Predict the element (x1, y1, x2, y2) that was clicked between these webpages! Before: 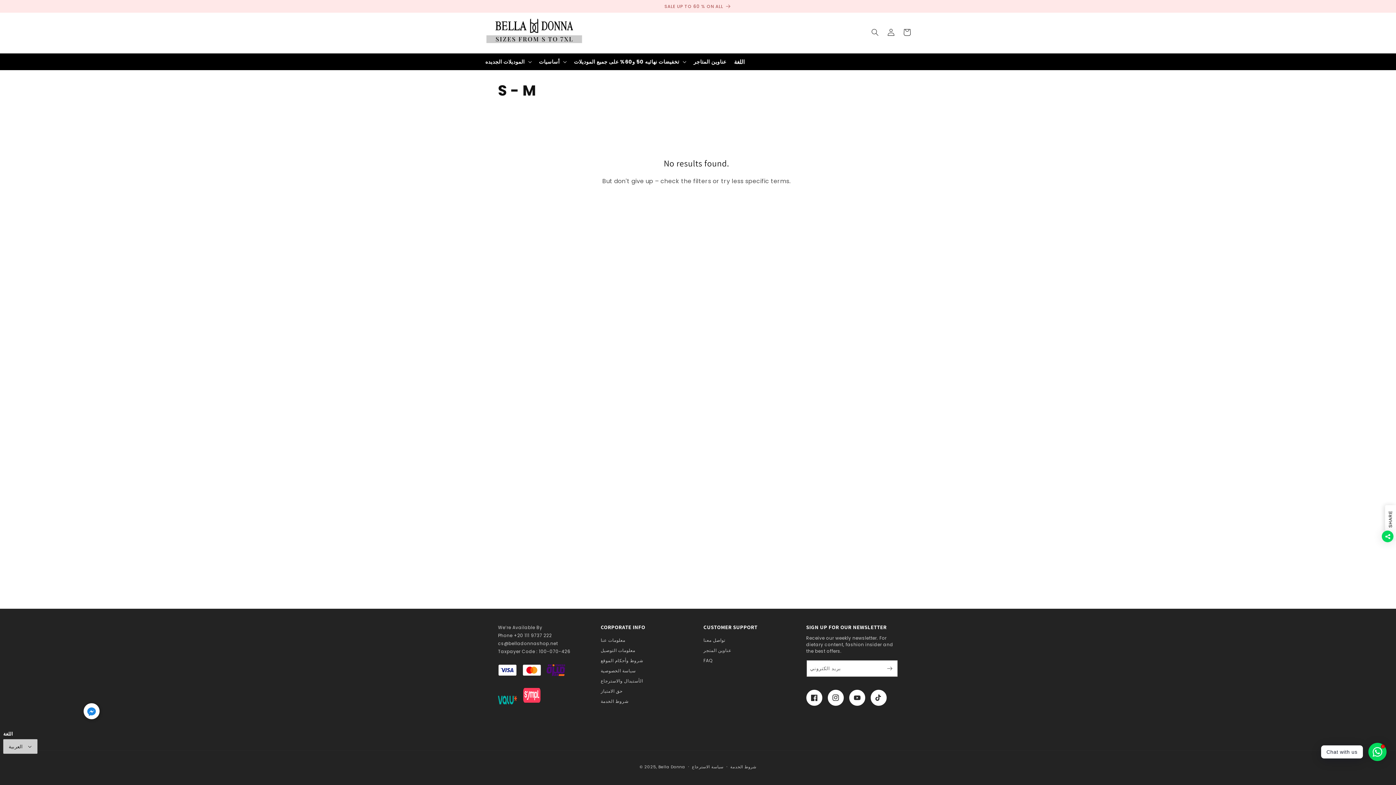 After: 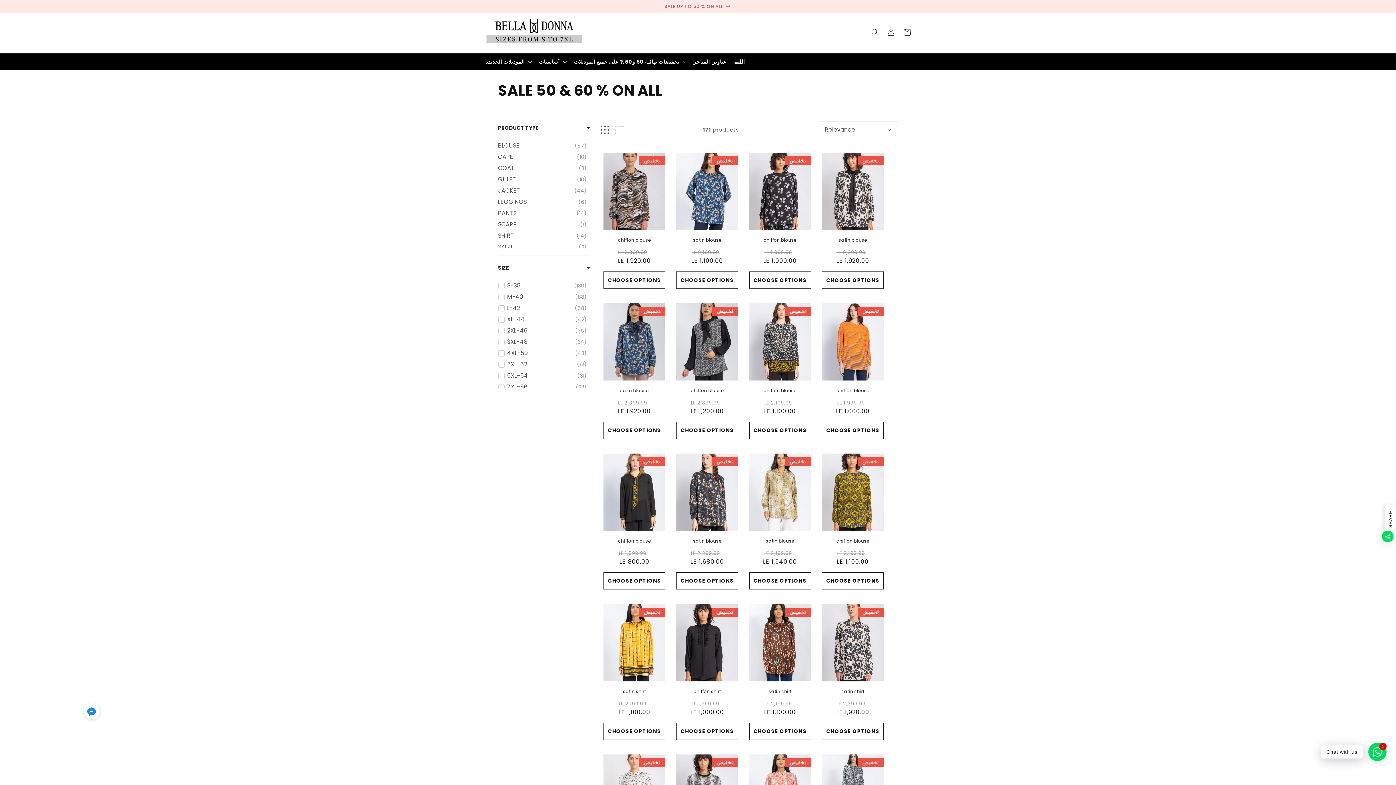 Action: bbox: (0, 0, 1396, 12) label: SALE UP TO 60 % ON ALL